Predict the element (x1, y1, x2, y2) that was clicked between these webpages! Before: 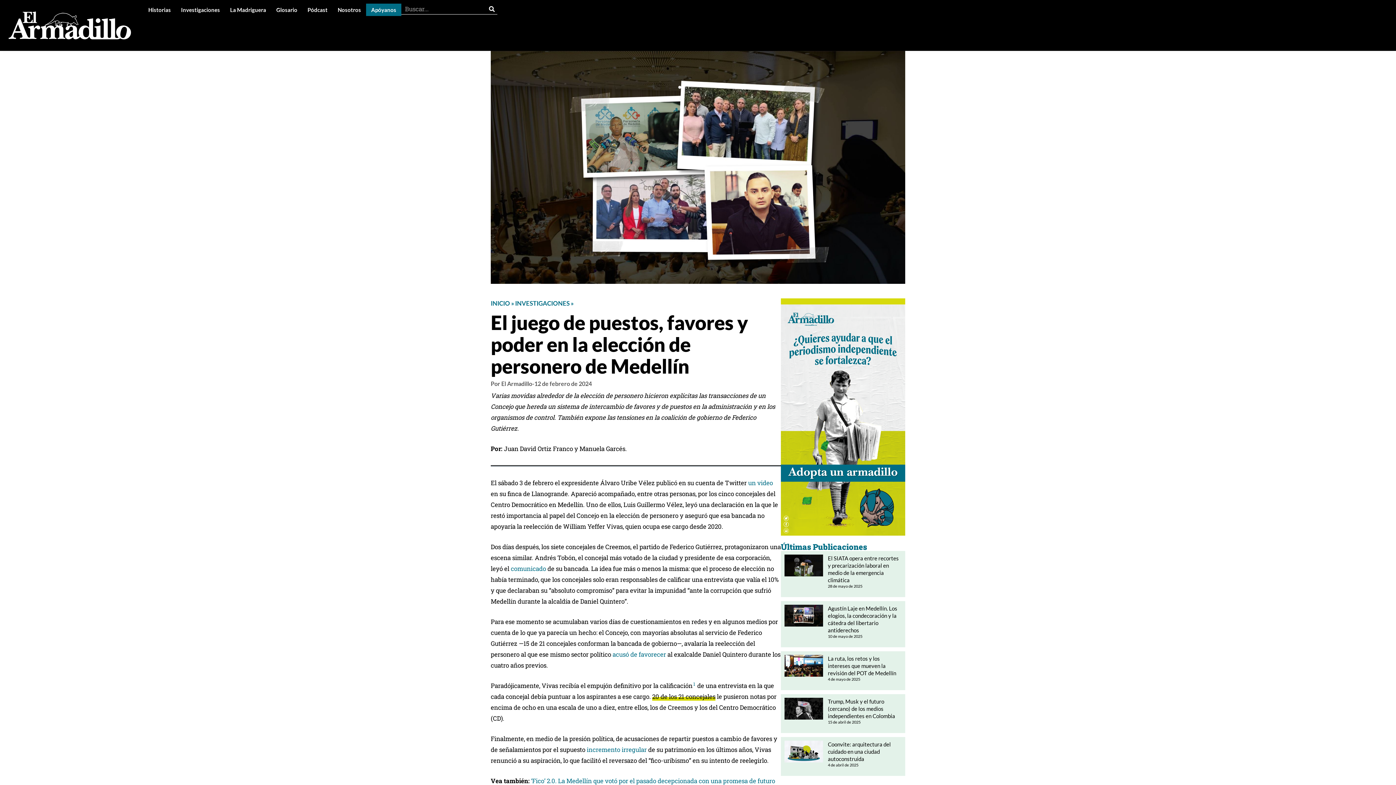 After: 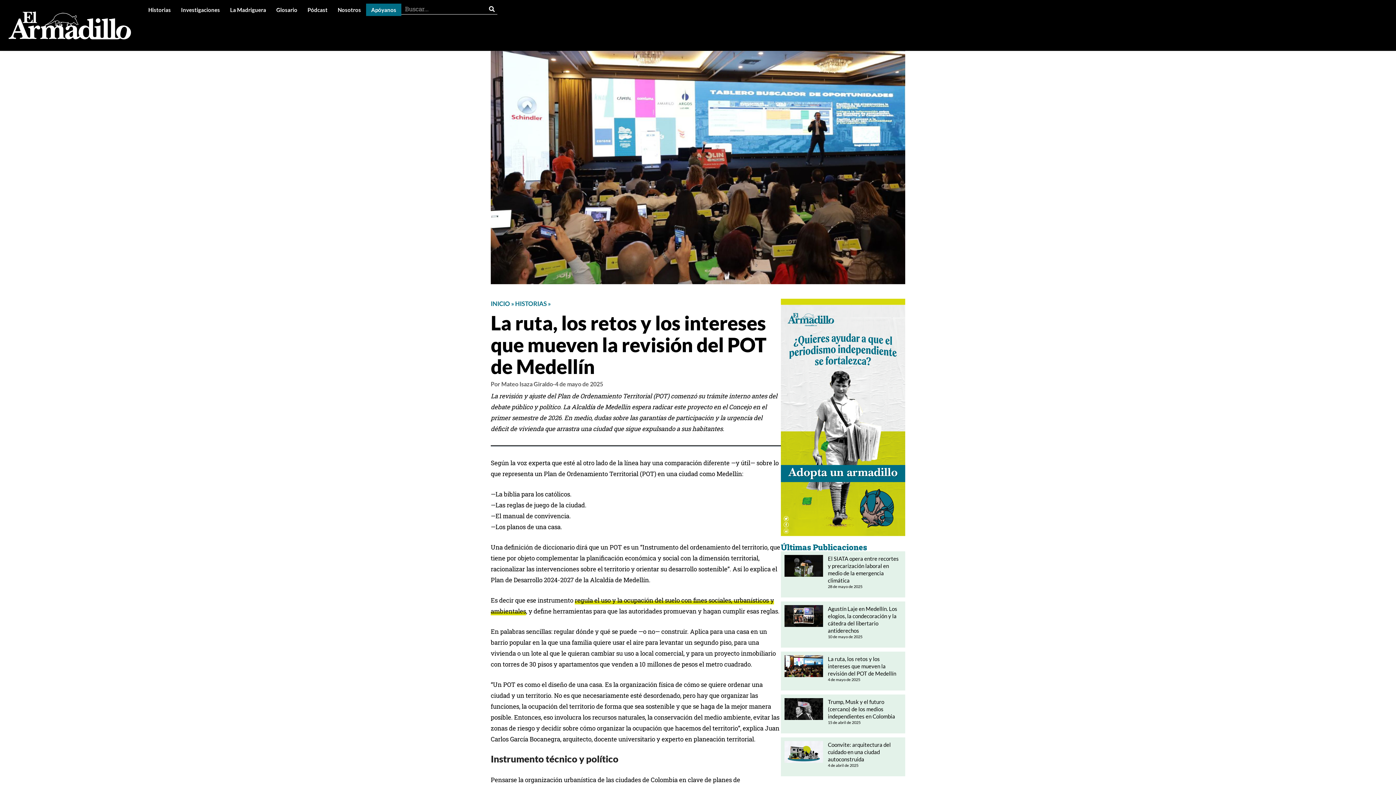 Action: bbox: (784, 655, 823, 687)